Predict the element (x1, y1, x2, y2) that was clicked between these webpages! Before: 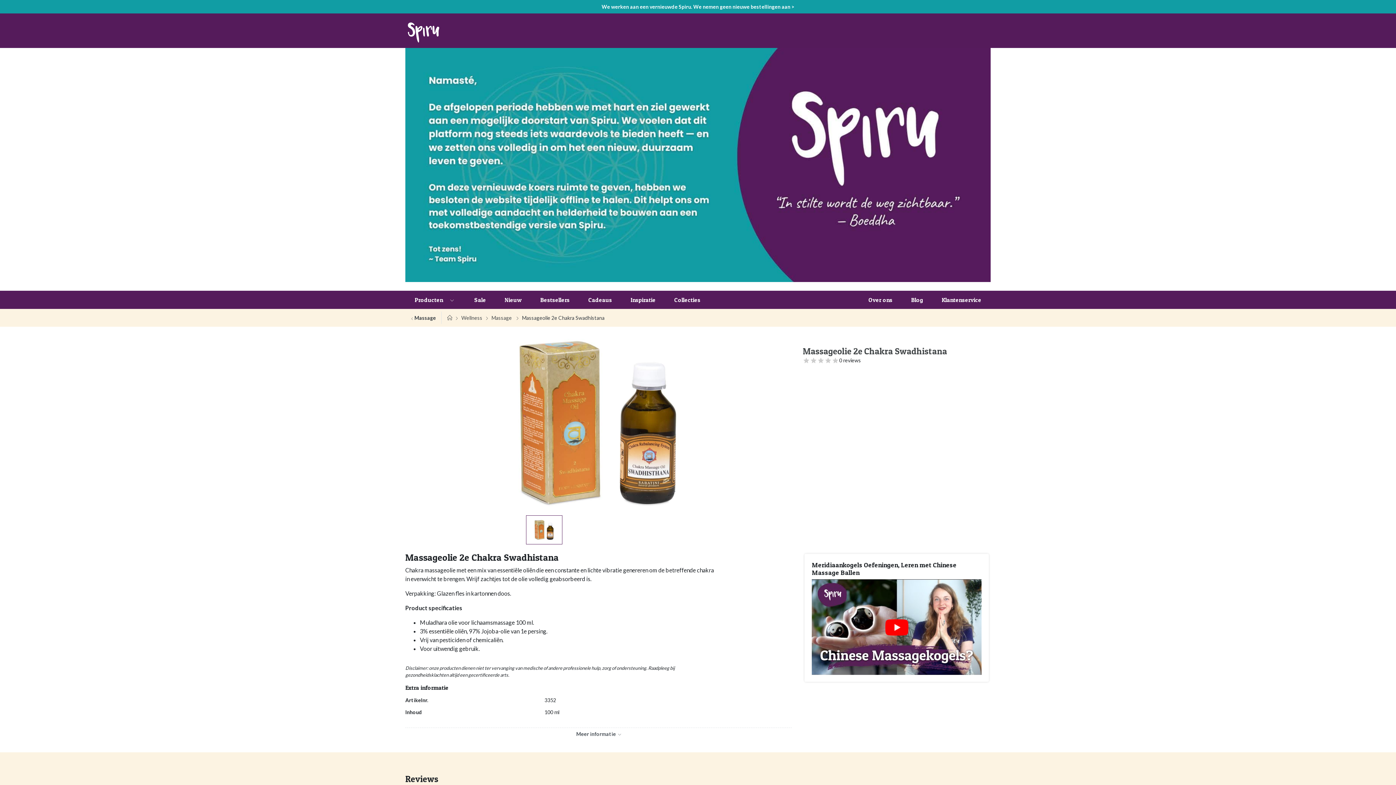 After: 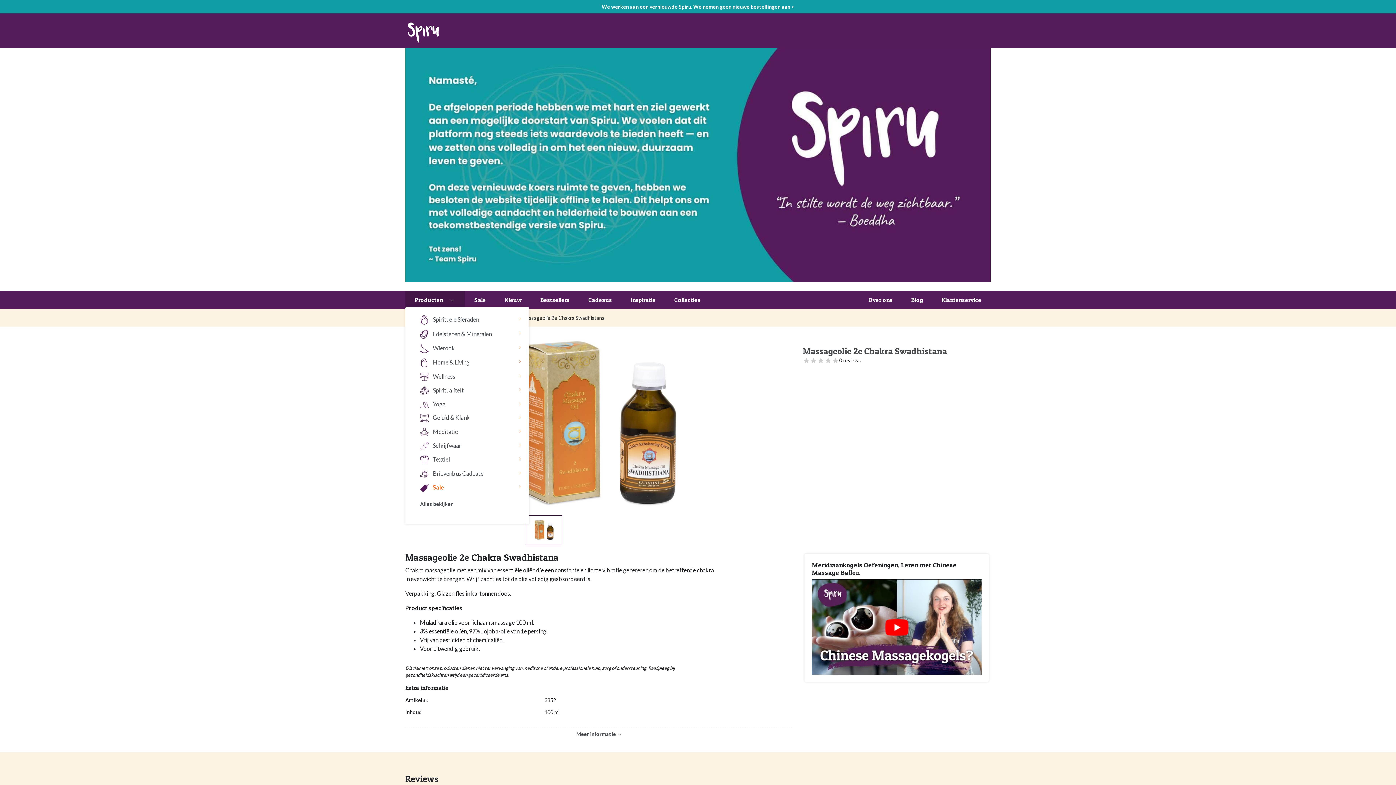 Action: bbox: (405, 290, 465, 308) label: Producten 